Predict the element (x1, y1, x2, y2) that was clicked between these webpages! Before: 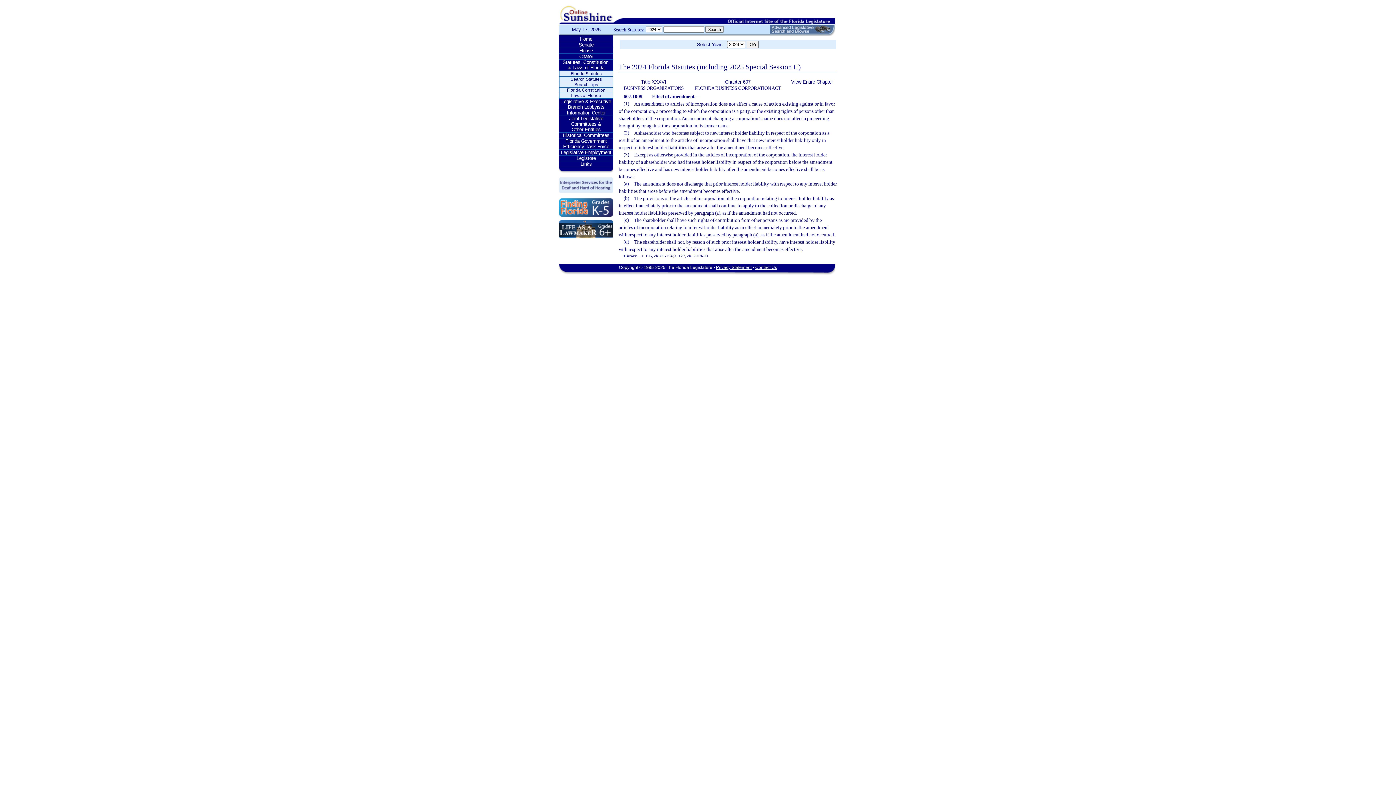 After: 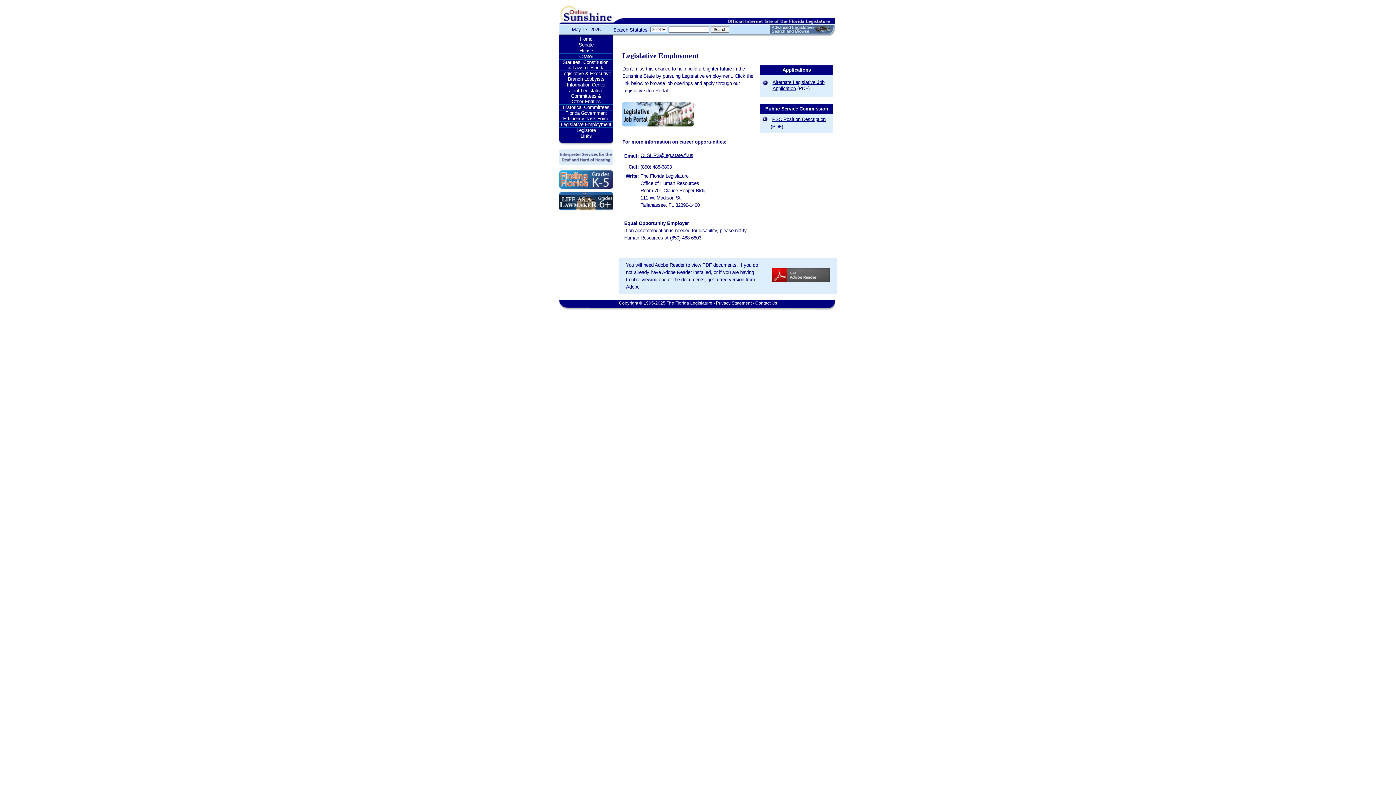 Action: label: Legislative Employment bbox: (559, 149, 613, 155)